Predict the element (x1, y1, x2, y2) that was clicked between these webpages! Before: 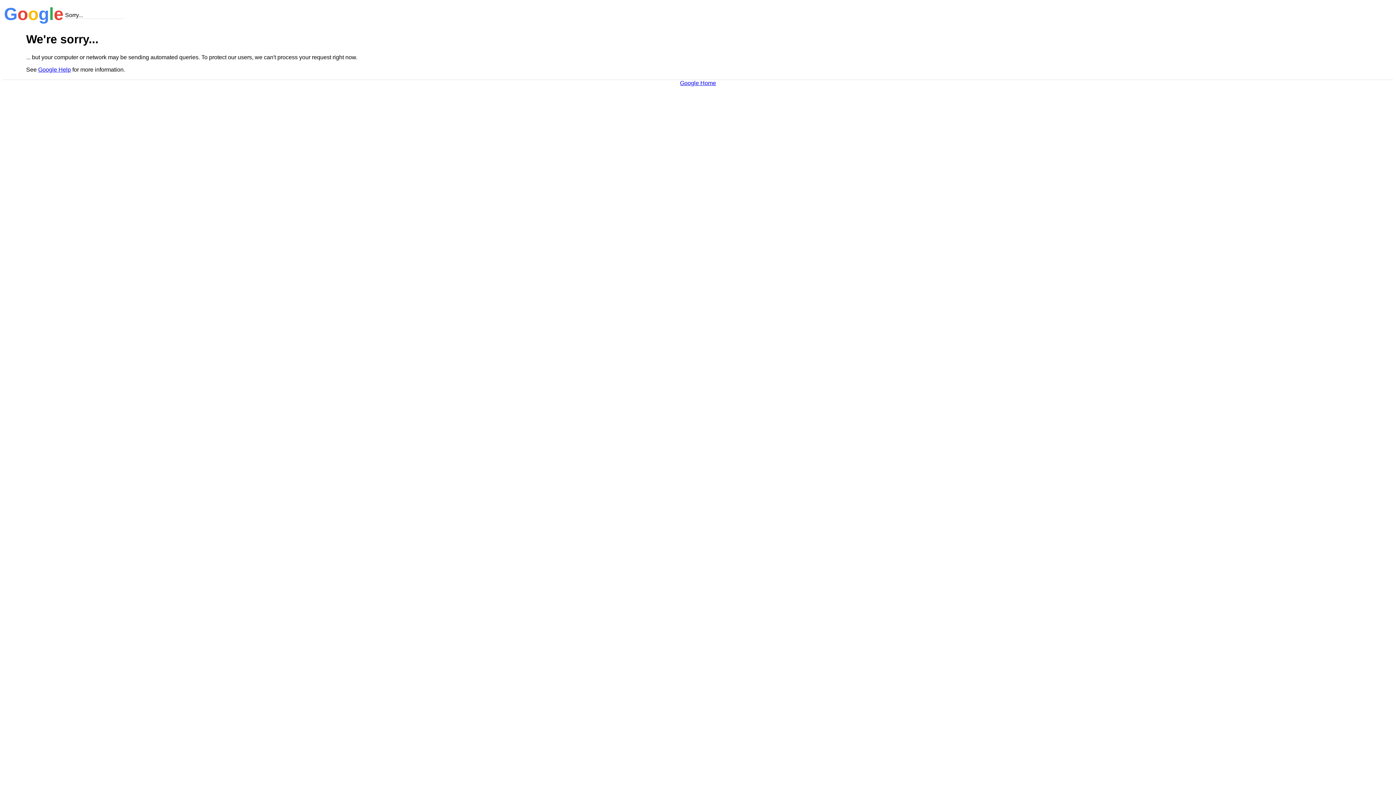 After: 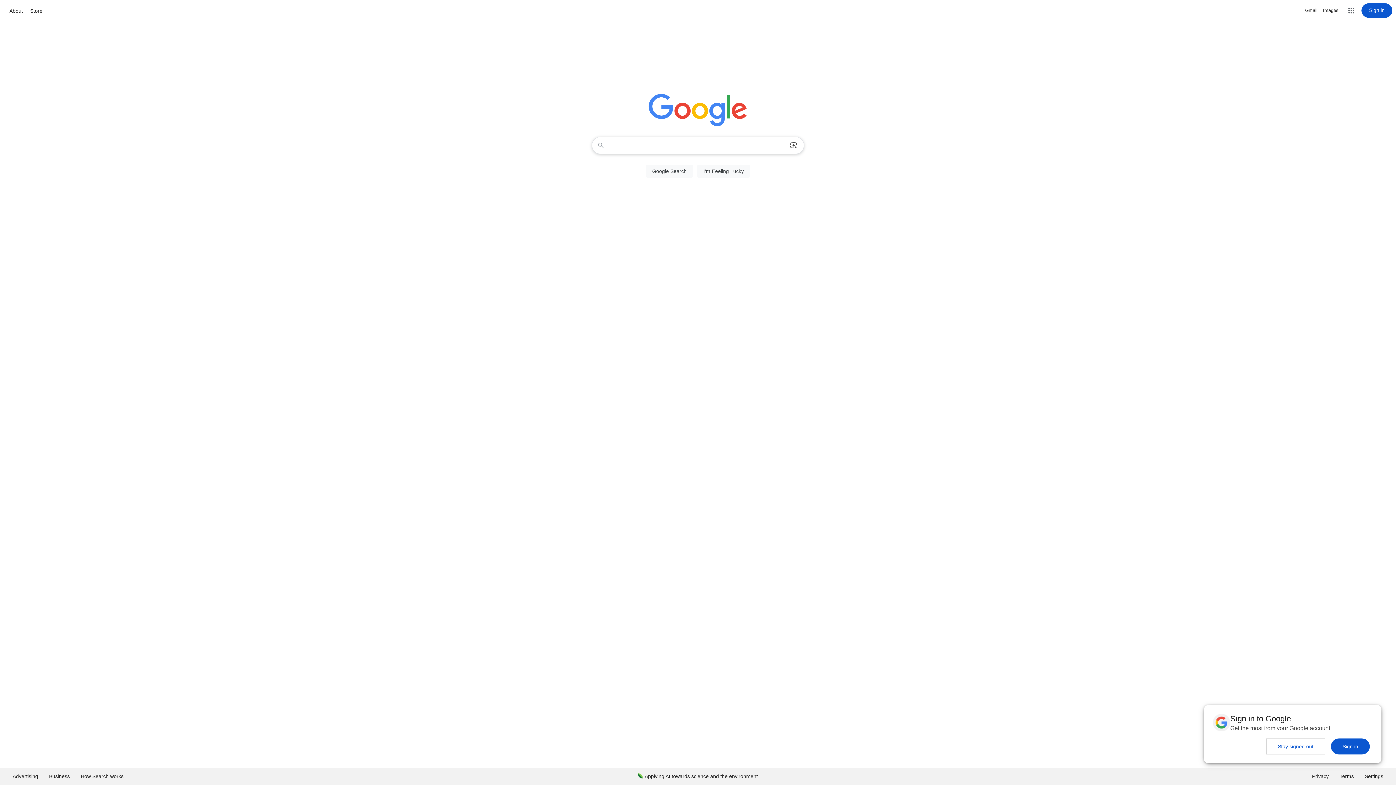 Action: bbox: (680, 79, 716, 86) label: Google Home